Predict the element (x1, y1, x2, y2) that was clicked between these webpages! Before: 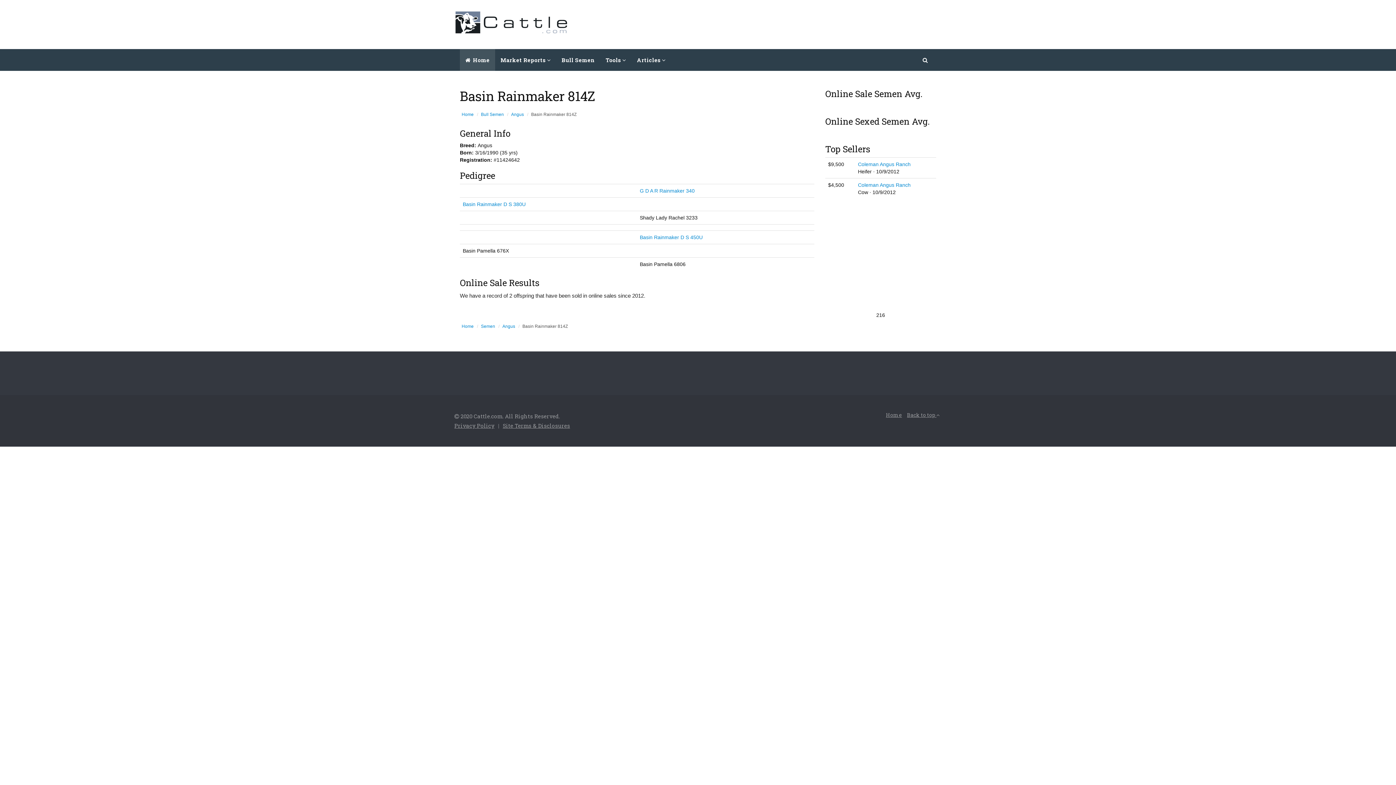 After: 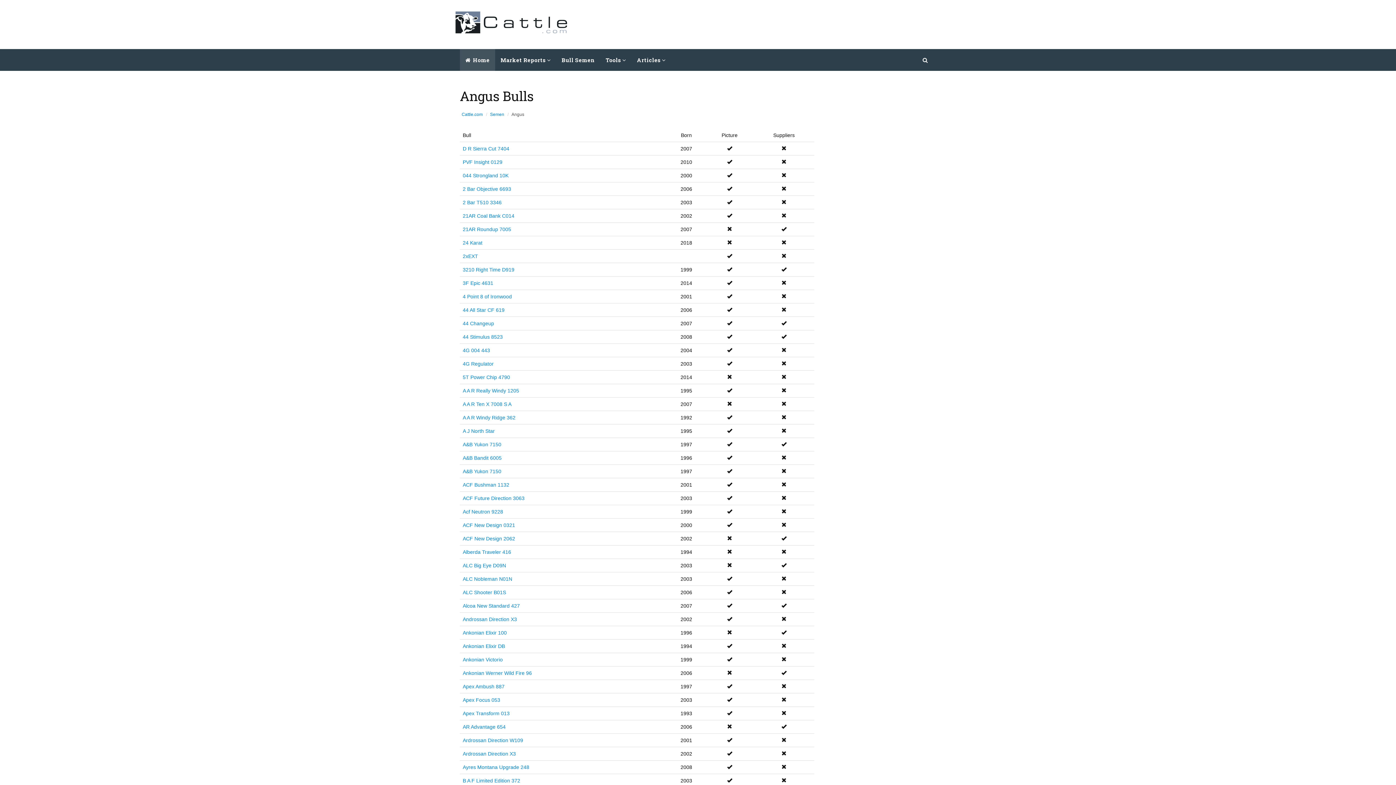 Action: label: Angus bbox: (502, 324, 515, 329)